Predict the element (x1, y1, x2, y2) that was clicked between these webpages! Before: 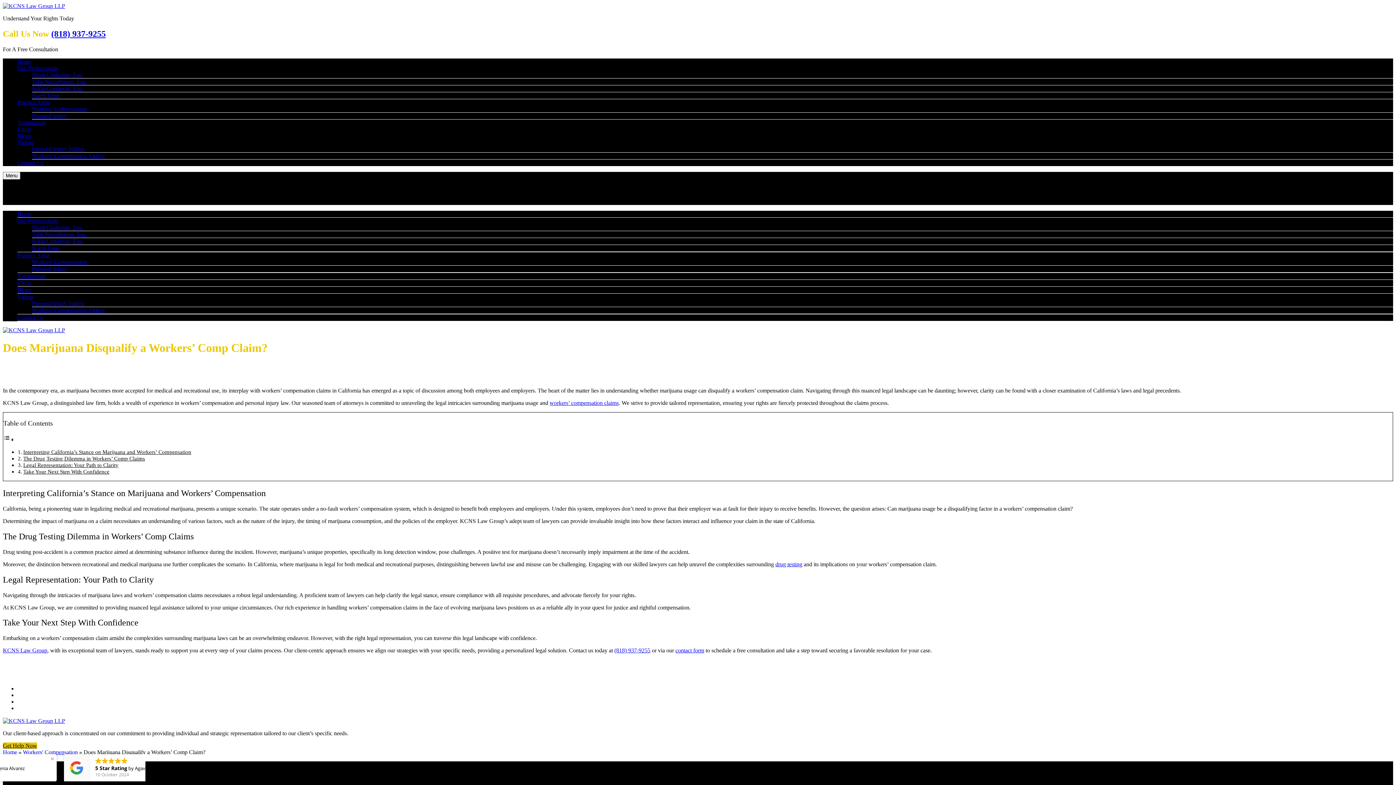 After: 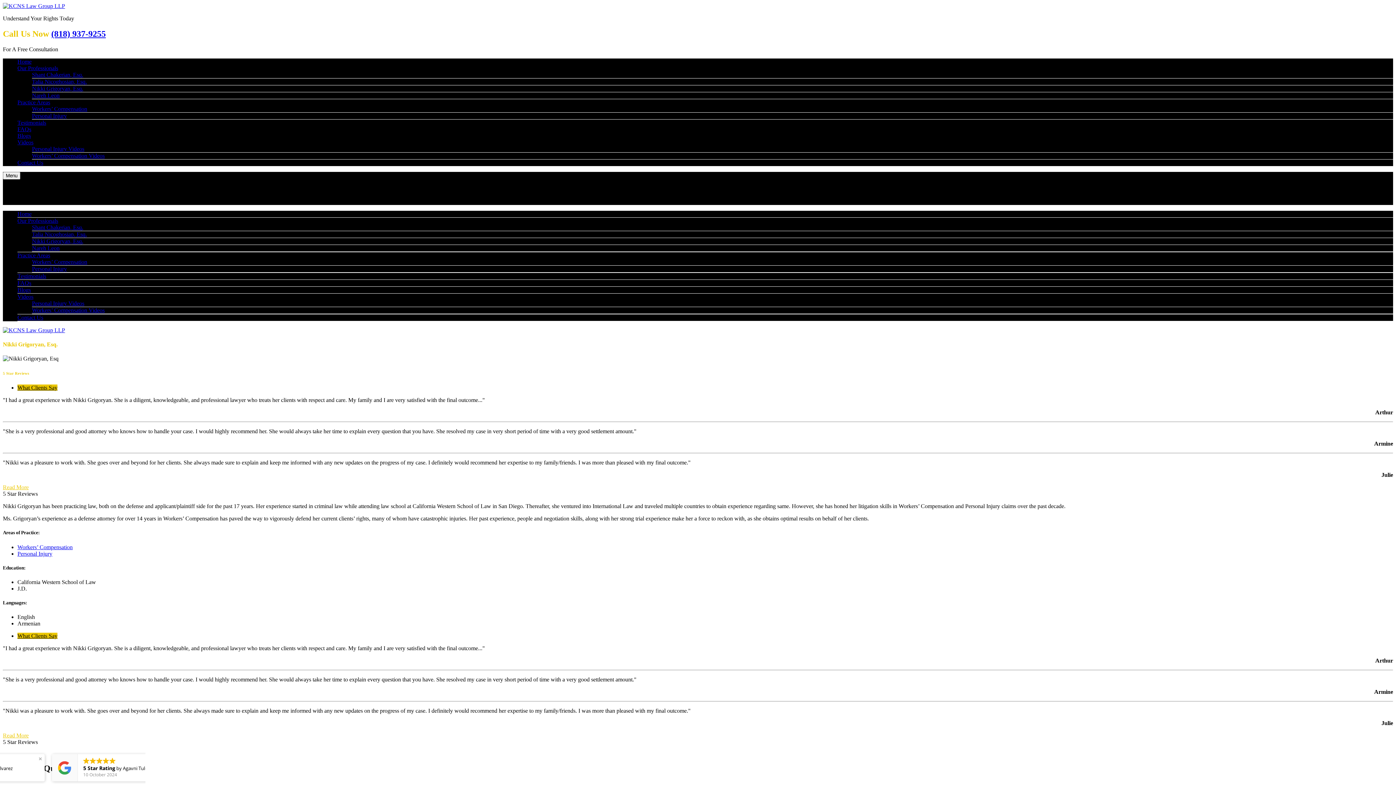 Action: label: Nikki Grigoryan, Esq. bbox: (32, 85, 83, 91)